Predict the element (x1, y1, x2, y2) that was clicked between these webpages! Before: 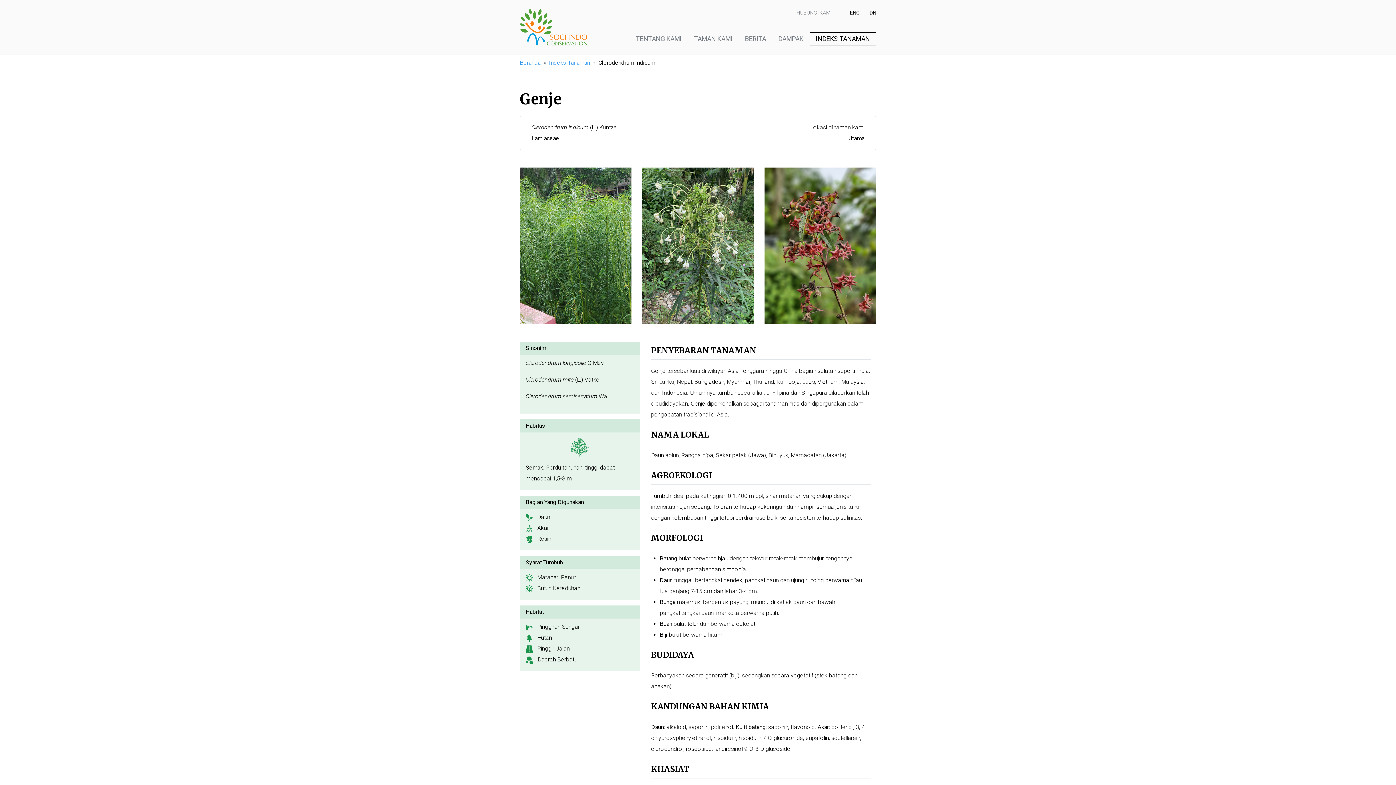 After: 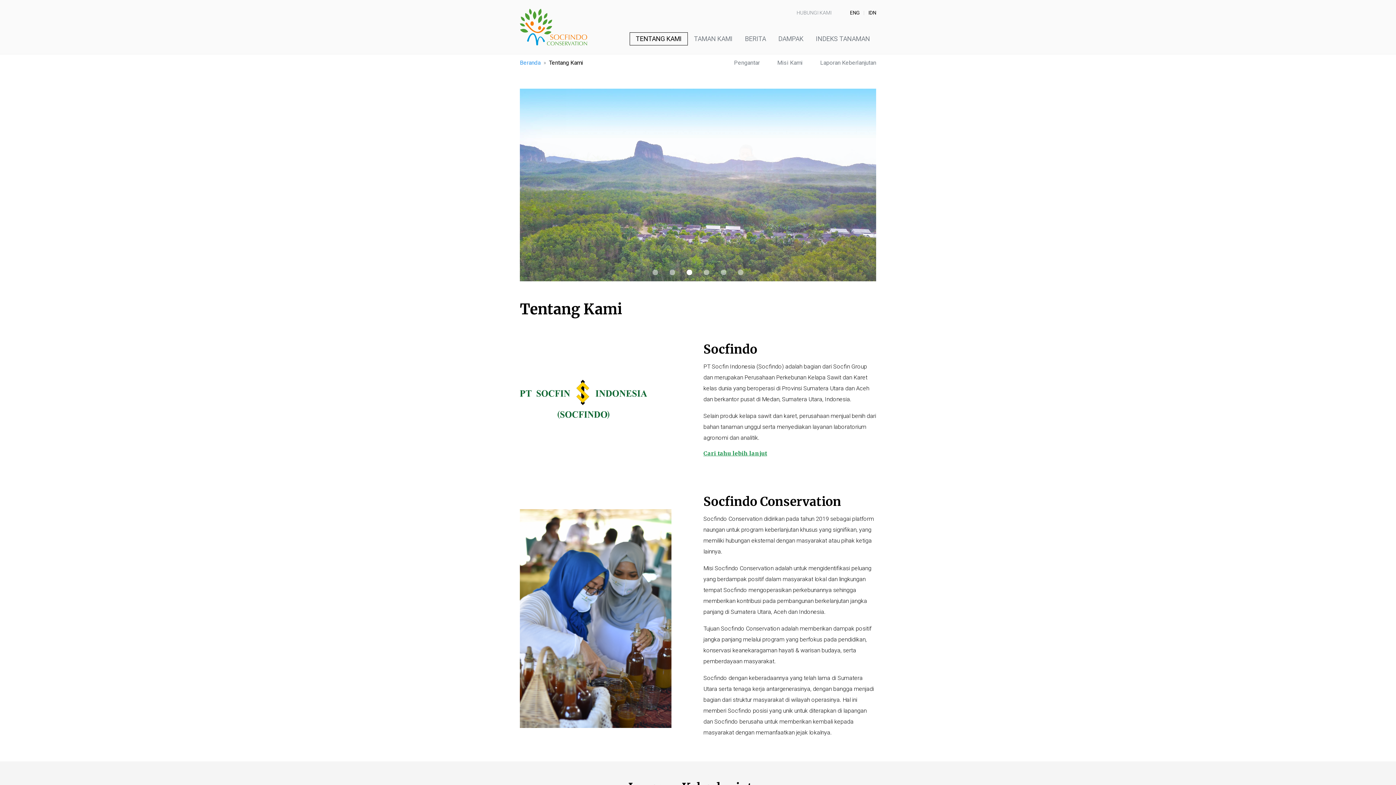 Action: bbox: (629, 32, 688, 45) label: TENTANG KAMI